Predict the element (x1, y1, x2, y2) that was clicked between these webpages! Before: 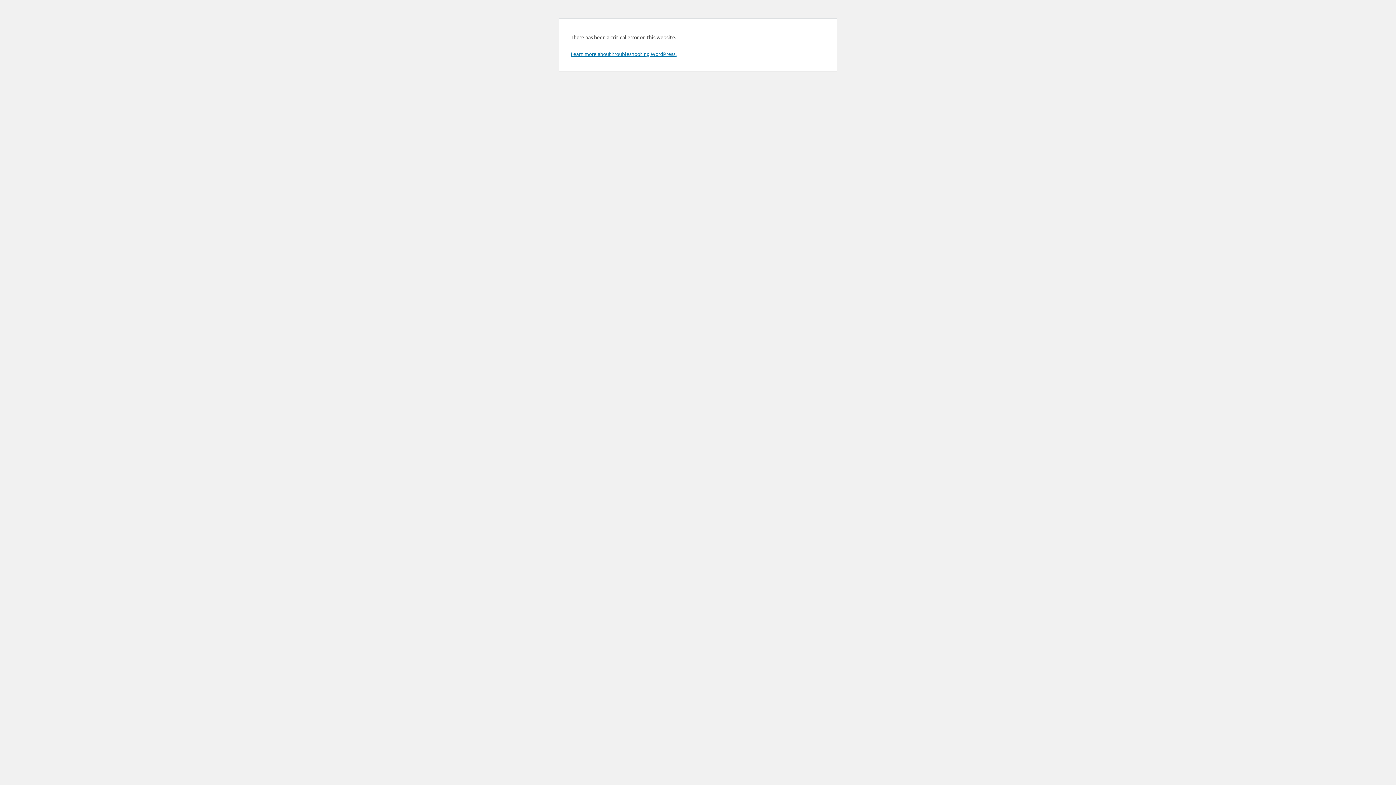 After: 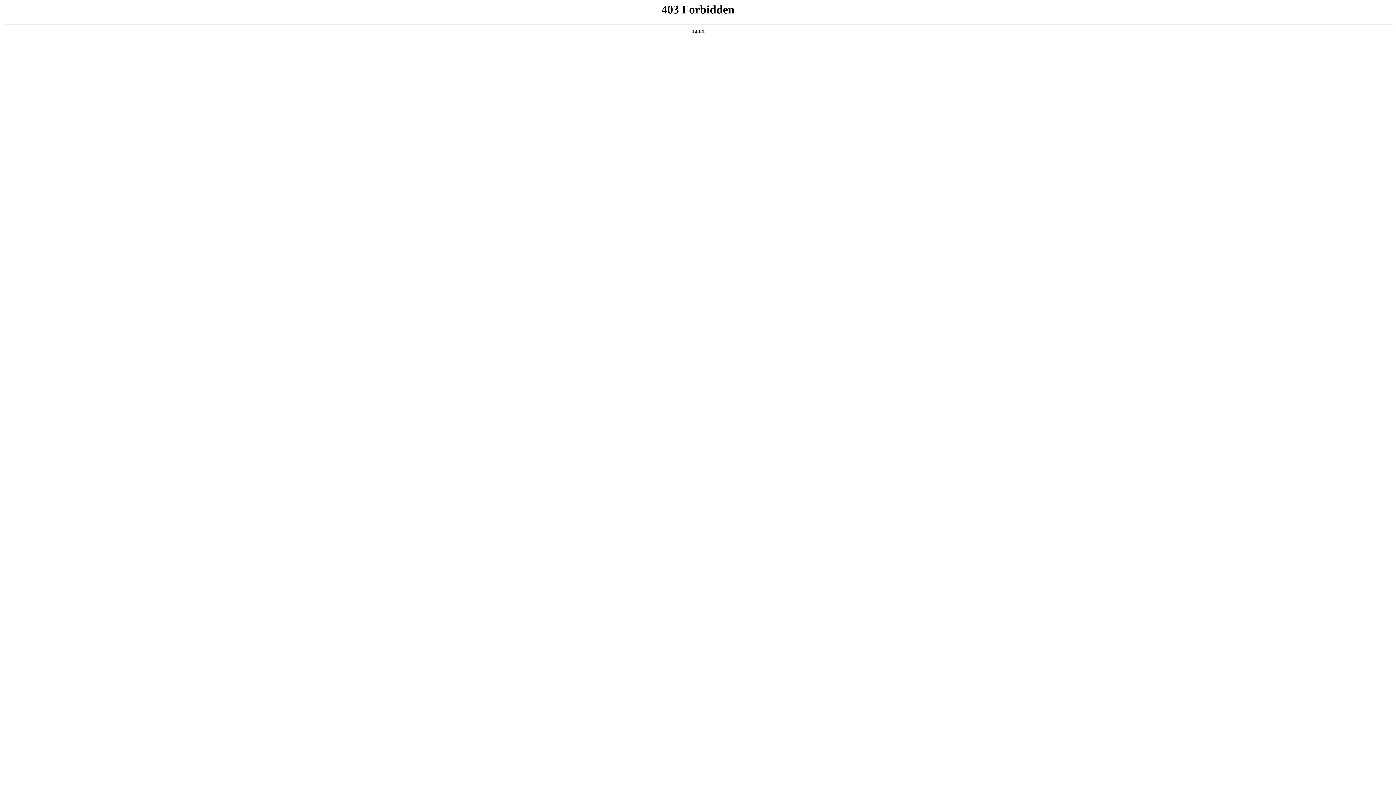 Action: label: Learn more about troubleshooting WordPress. bbox: (570, 50, 676, 57)